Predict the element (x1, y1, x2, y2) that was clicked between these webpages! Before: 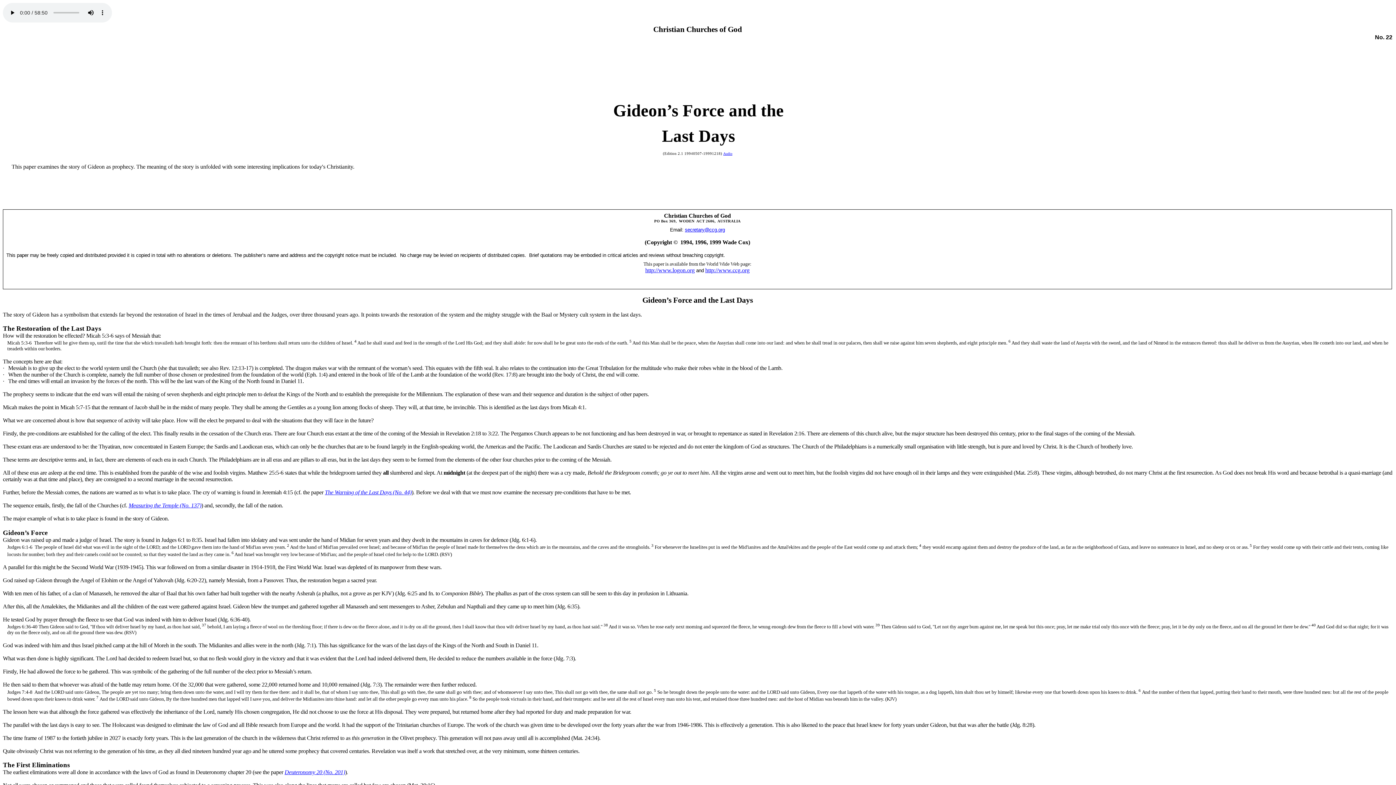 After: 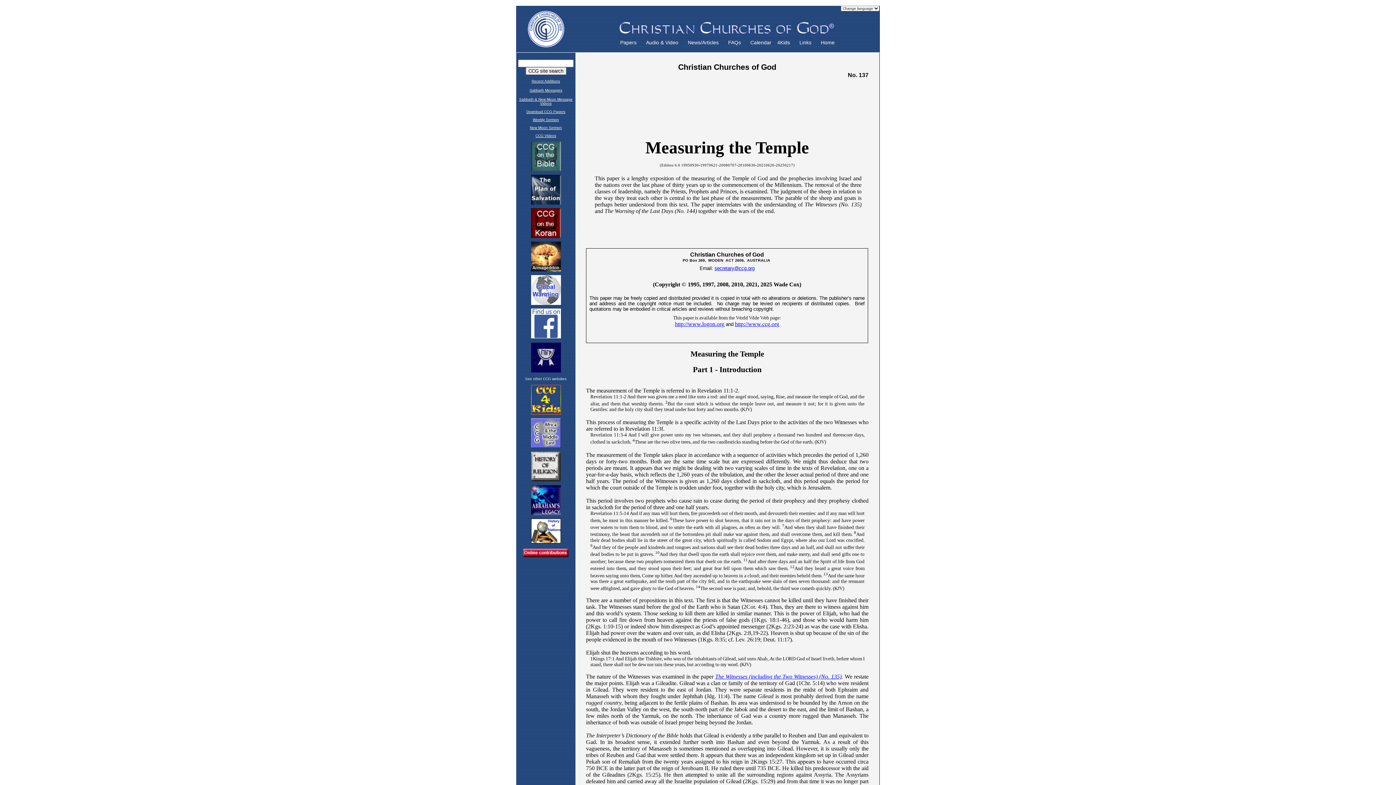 Action: bbox: (128, 502, 201, 508) label: Measuring the Temple (No. 137)